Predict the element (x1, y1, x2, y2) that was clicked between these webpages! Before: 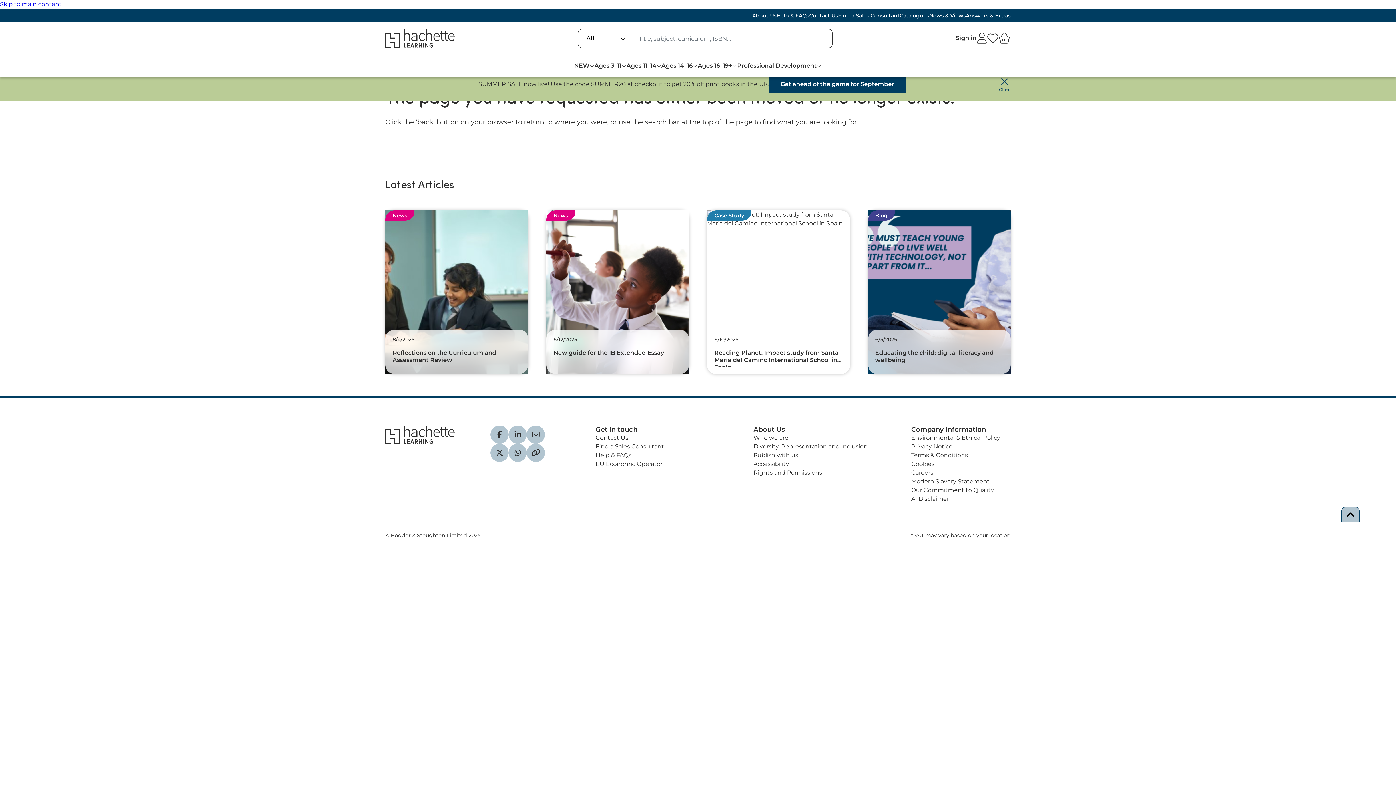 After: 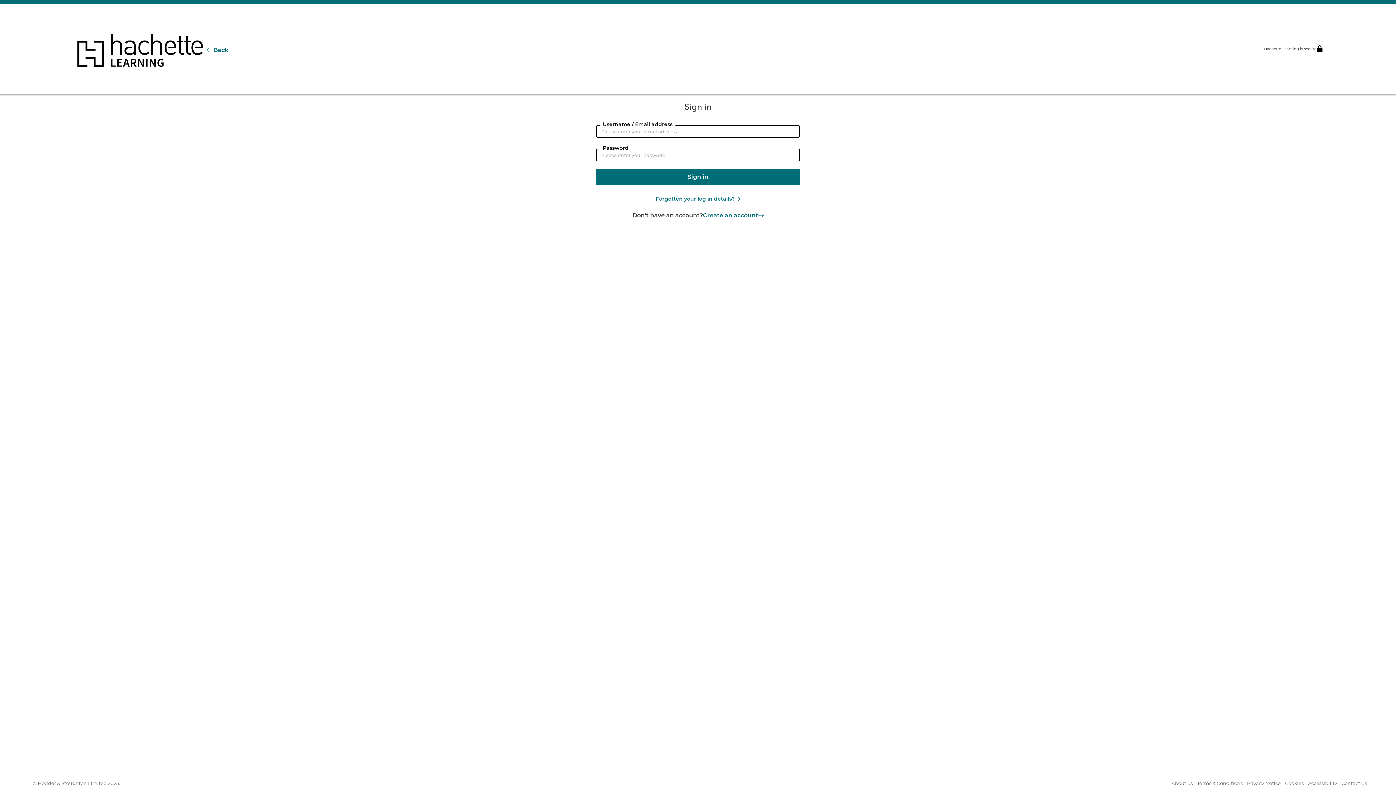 Action: label: My Favourites bbox: (987, 32, 998, 43)